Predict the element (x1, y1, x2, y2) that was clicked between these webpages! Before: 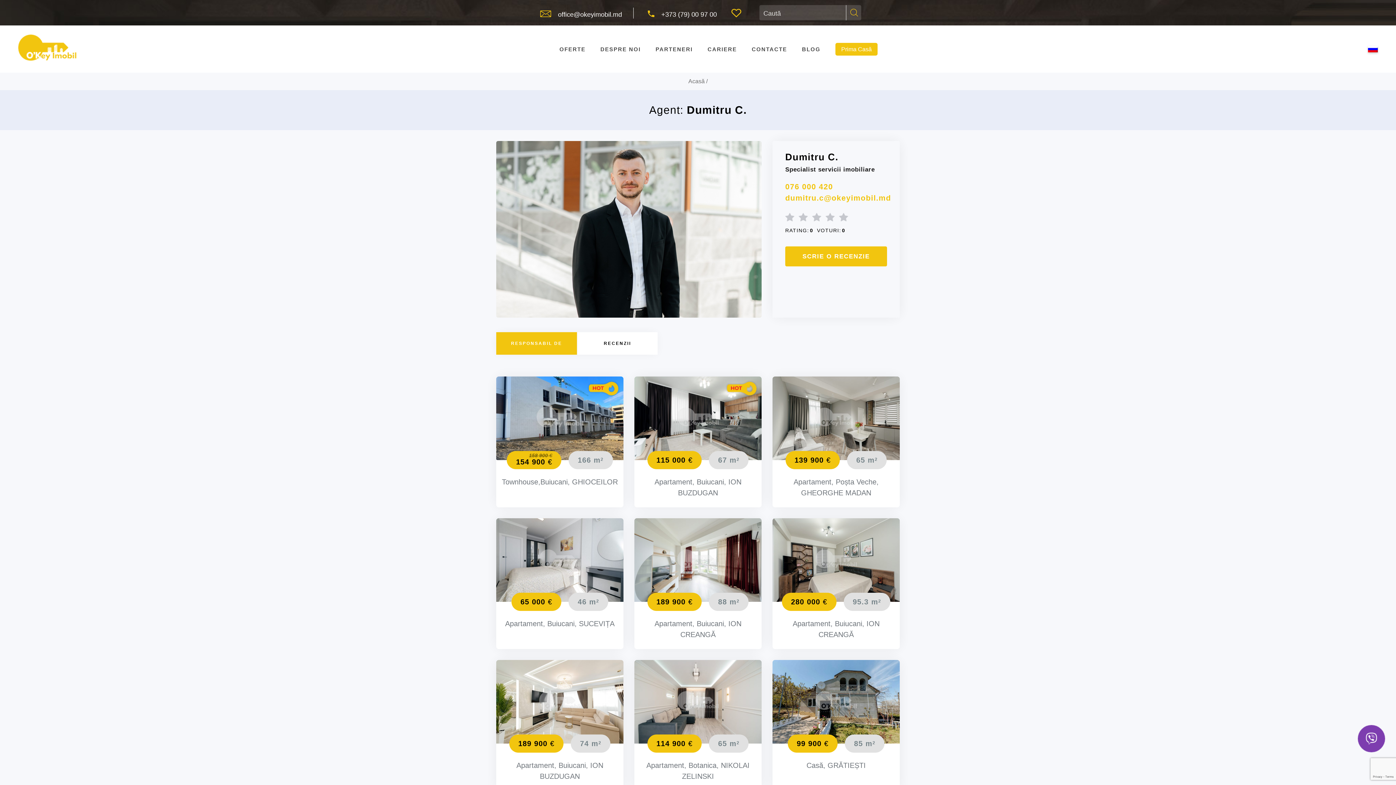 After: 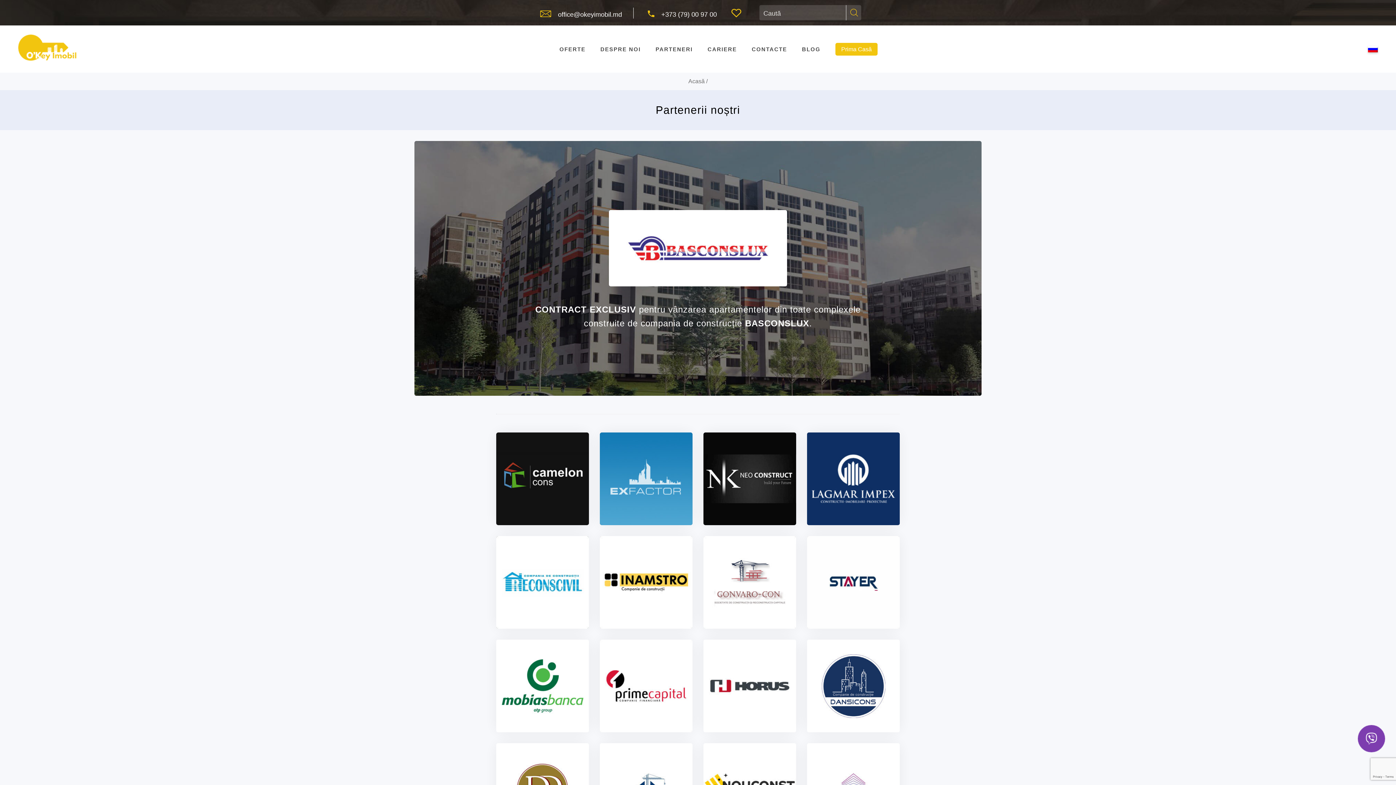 Action: bbox: (655, 37, 692, 60) label: PARTENERI